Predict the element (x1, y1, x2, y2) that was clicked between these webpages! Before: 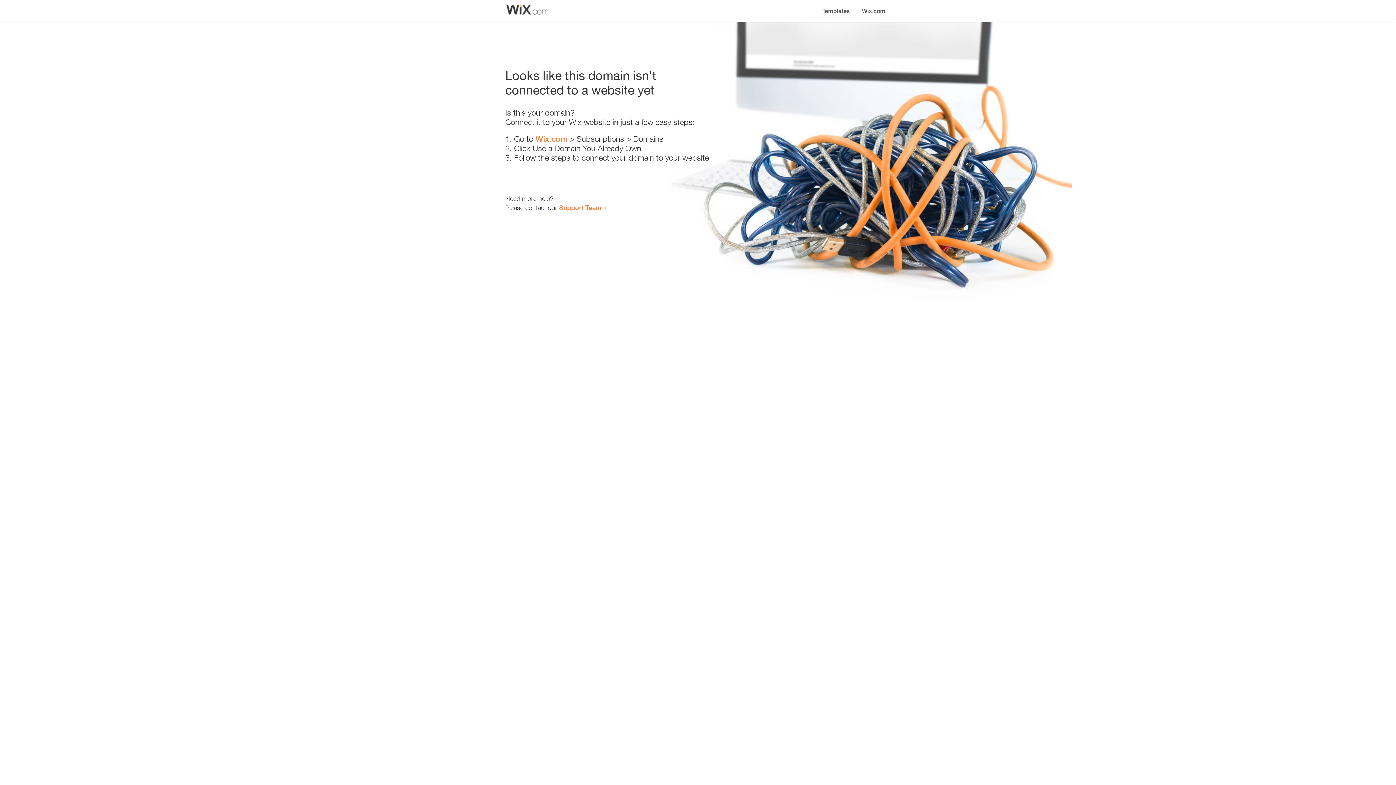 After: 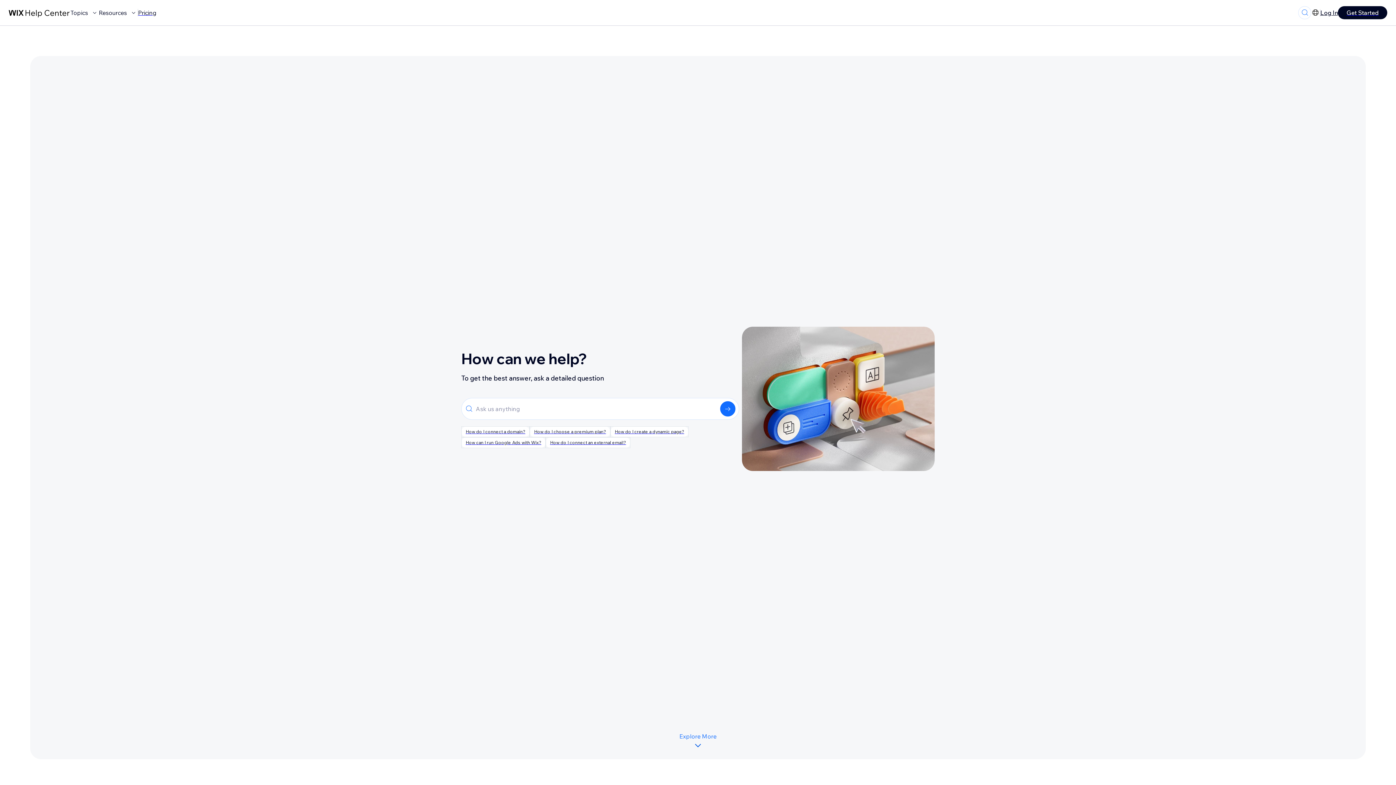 Action: label: Support Team bbox: (559, 203, 601, 211)